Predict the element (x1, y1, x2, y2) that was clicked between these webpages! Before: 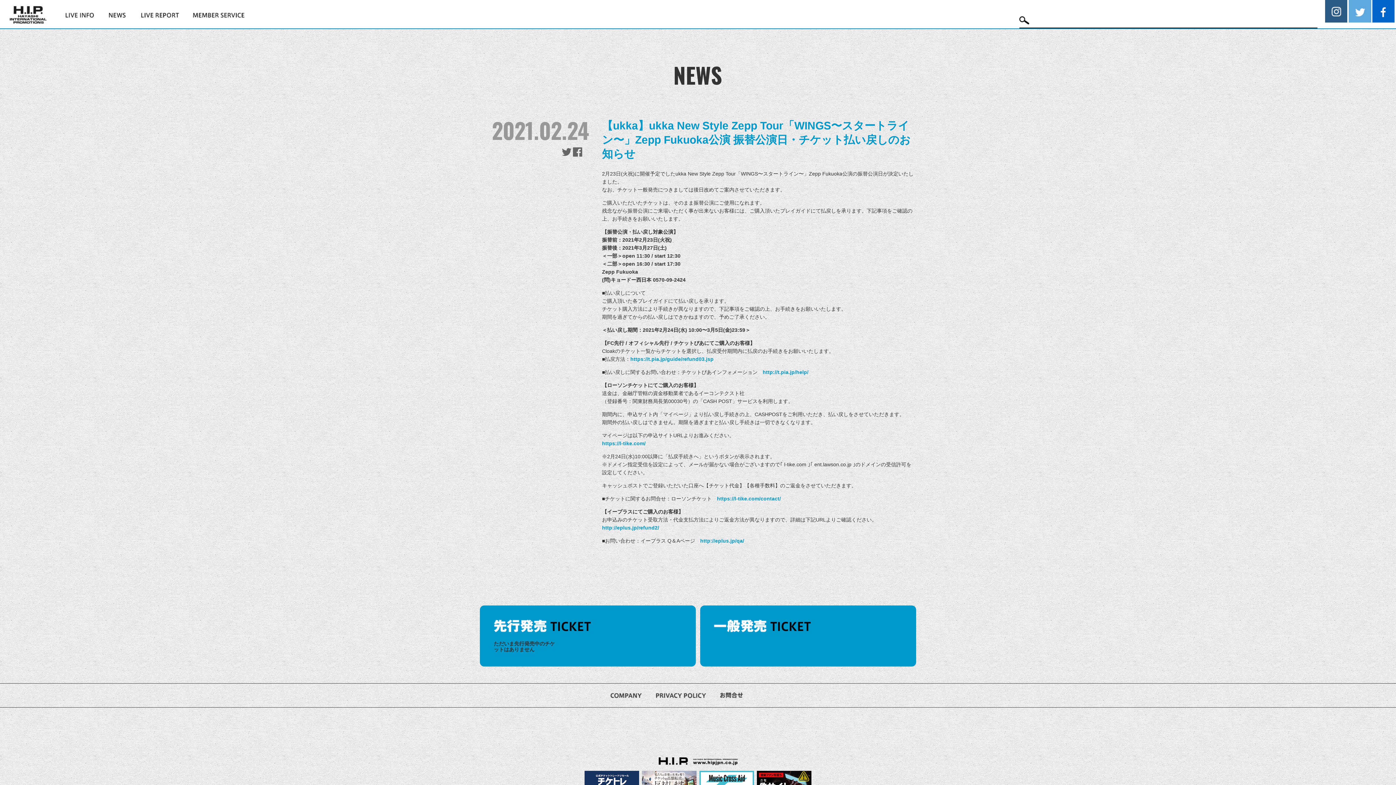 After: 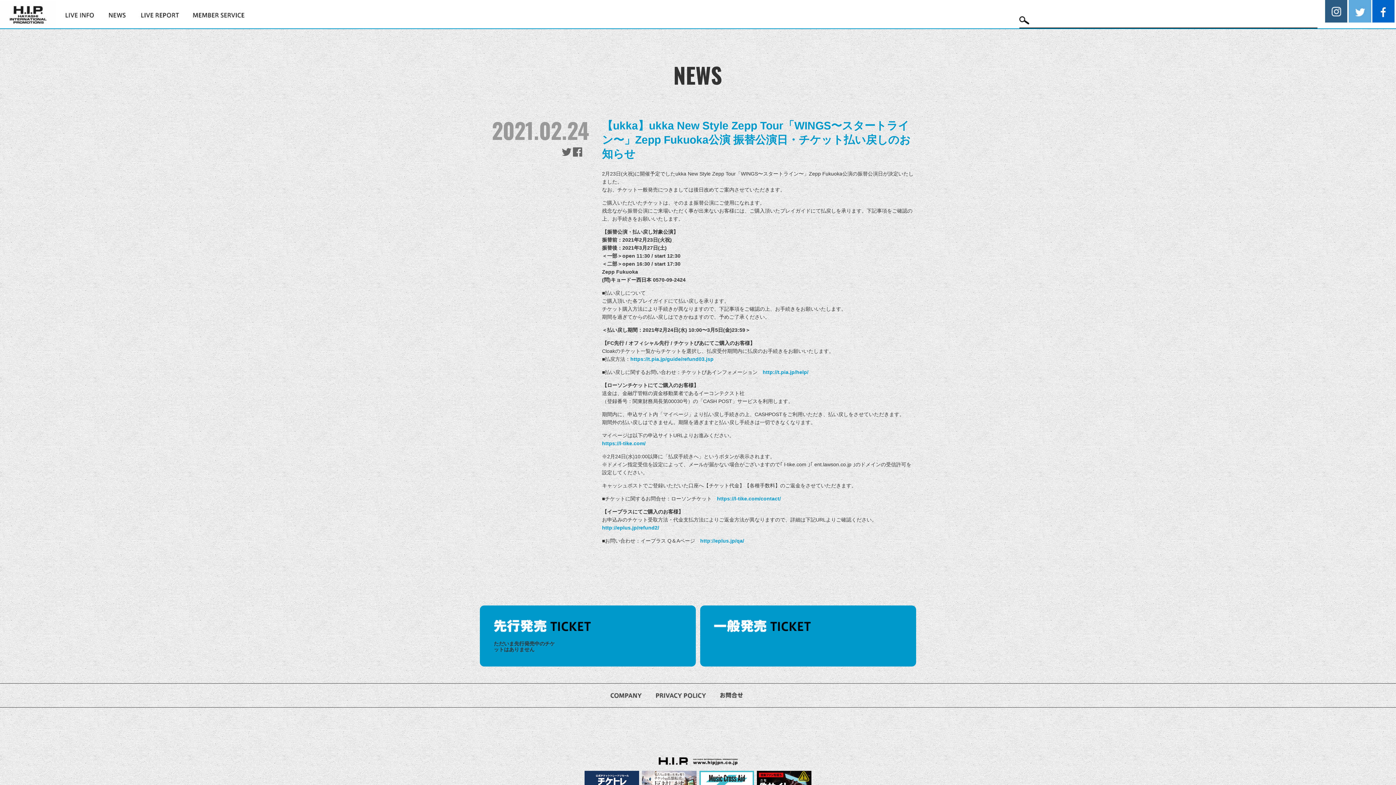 Action: bbox: (573, 146, 582, 157)